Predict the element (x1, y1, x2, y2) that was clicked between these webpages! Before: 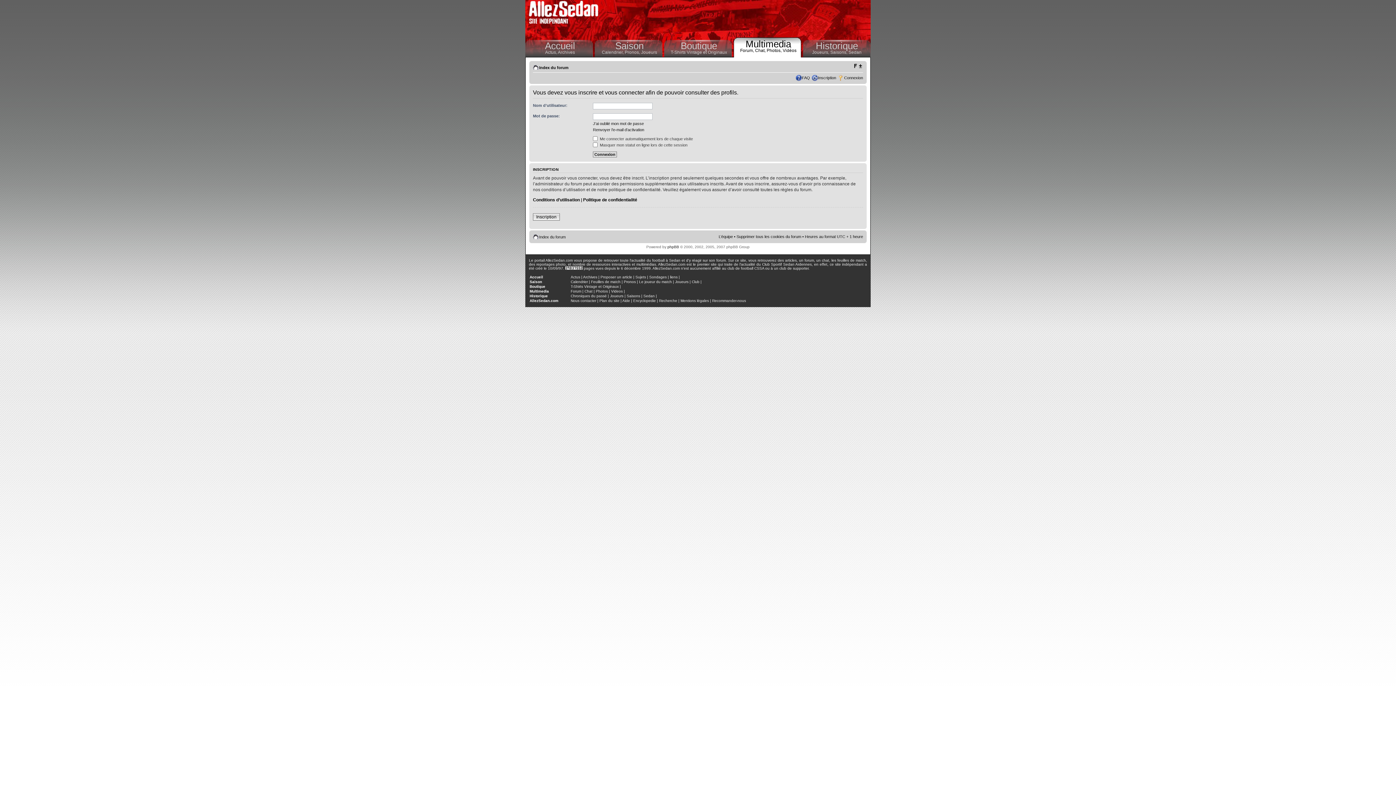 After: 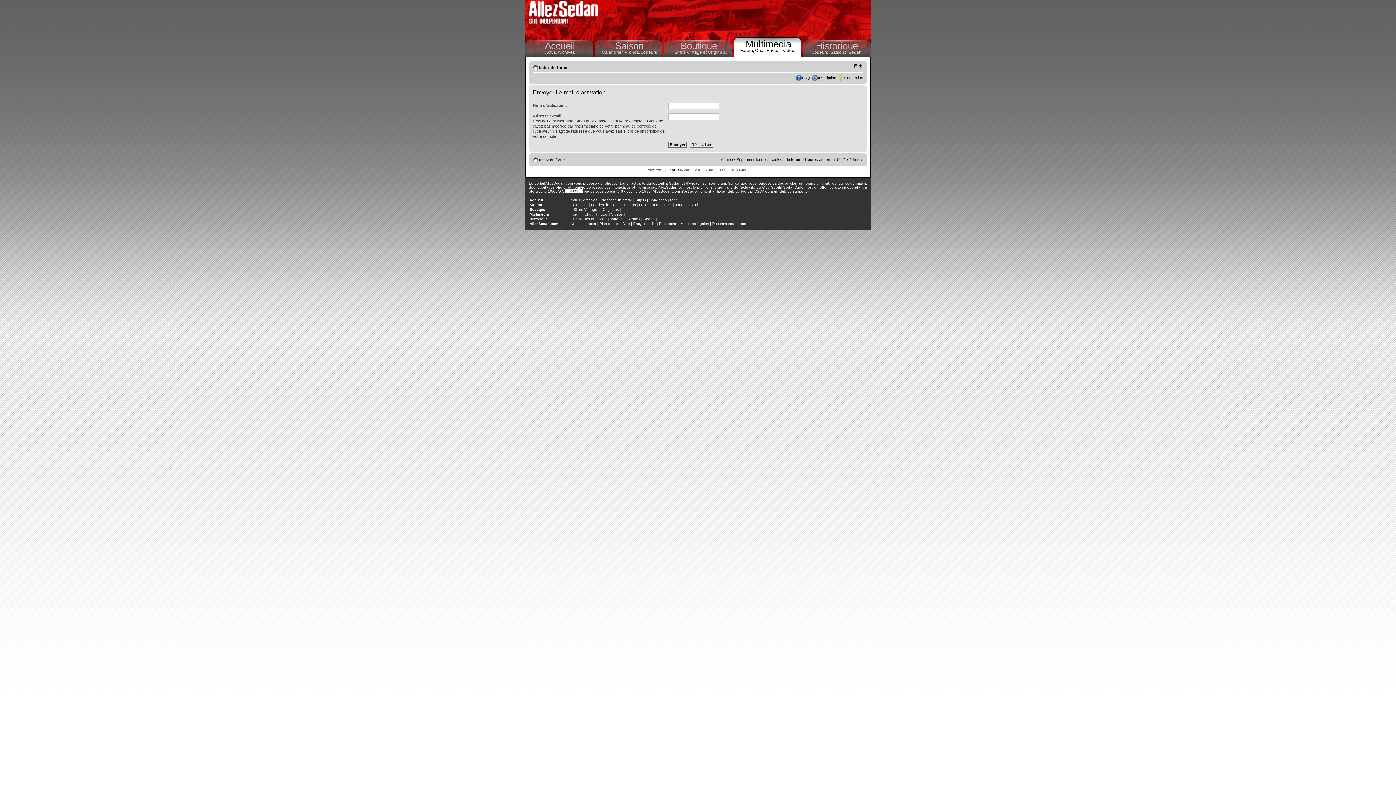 Action: bbox: (593, 127, 644, 132) label: Renvoyer l’e-mail d’activation